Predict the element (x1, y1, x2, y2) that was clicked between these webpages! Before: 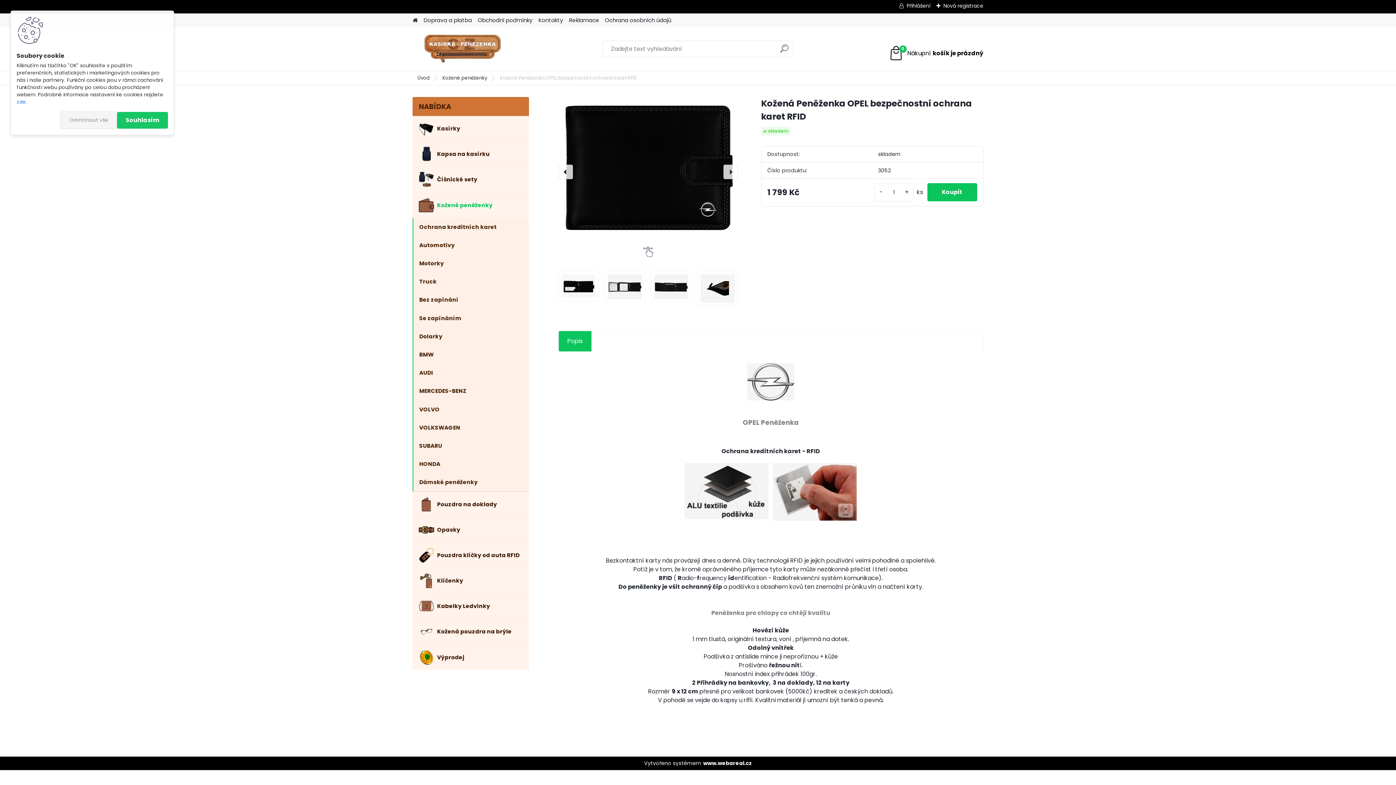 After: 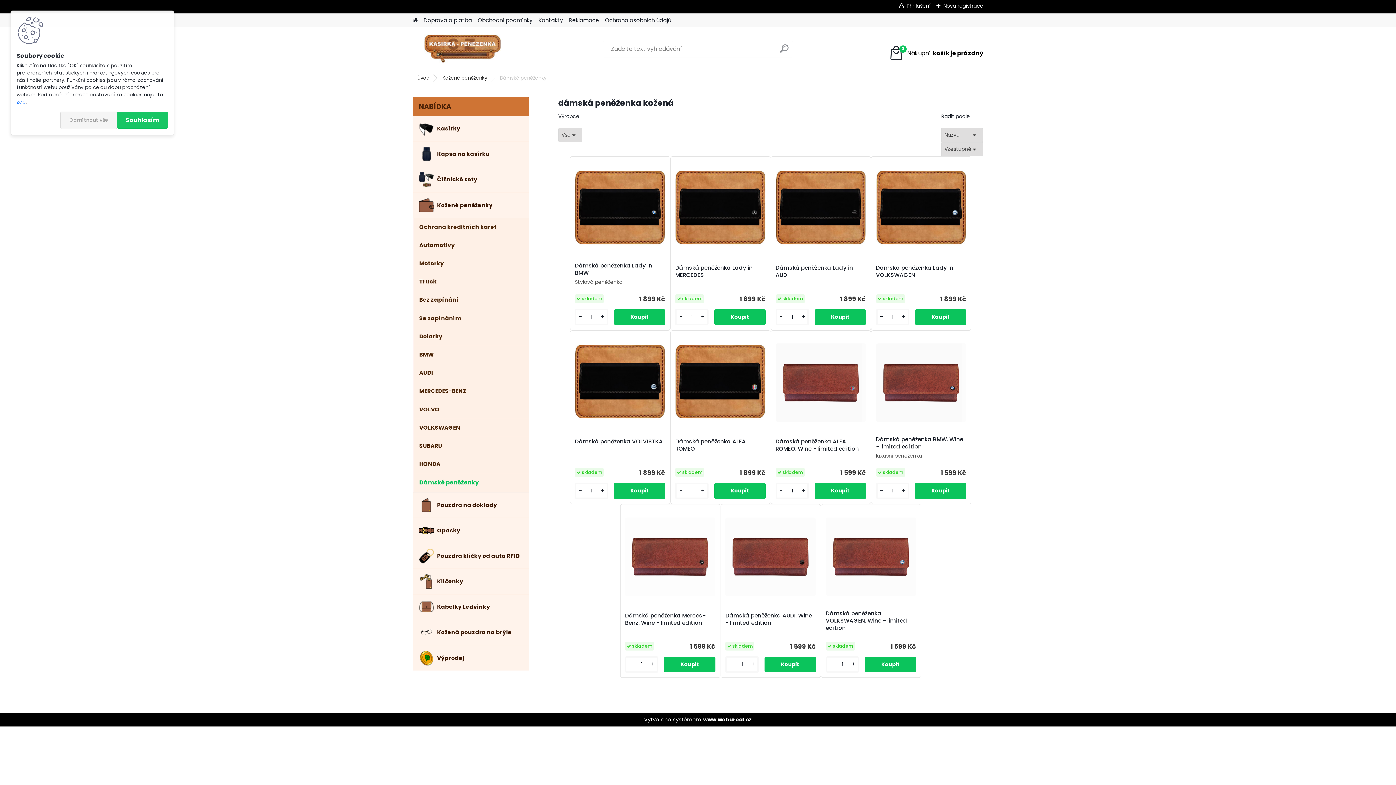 Action: label: Dámské peněženky bbox: (413, 473, 529, 491)